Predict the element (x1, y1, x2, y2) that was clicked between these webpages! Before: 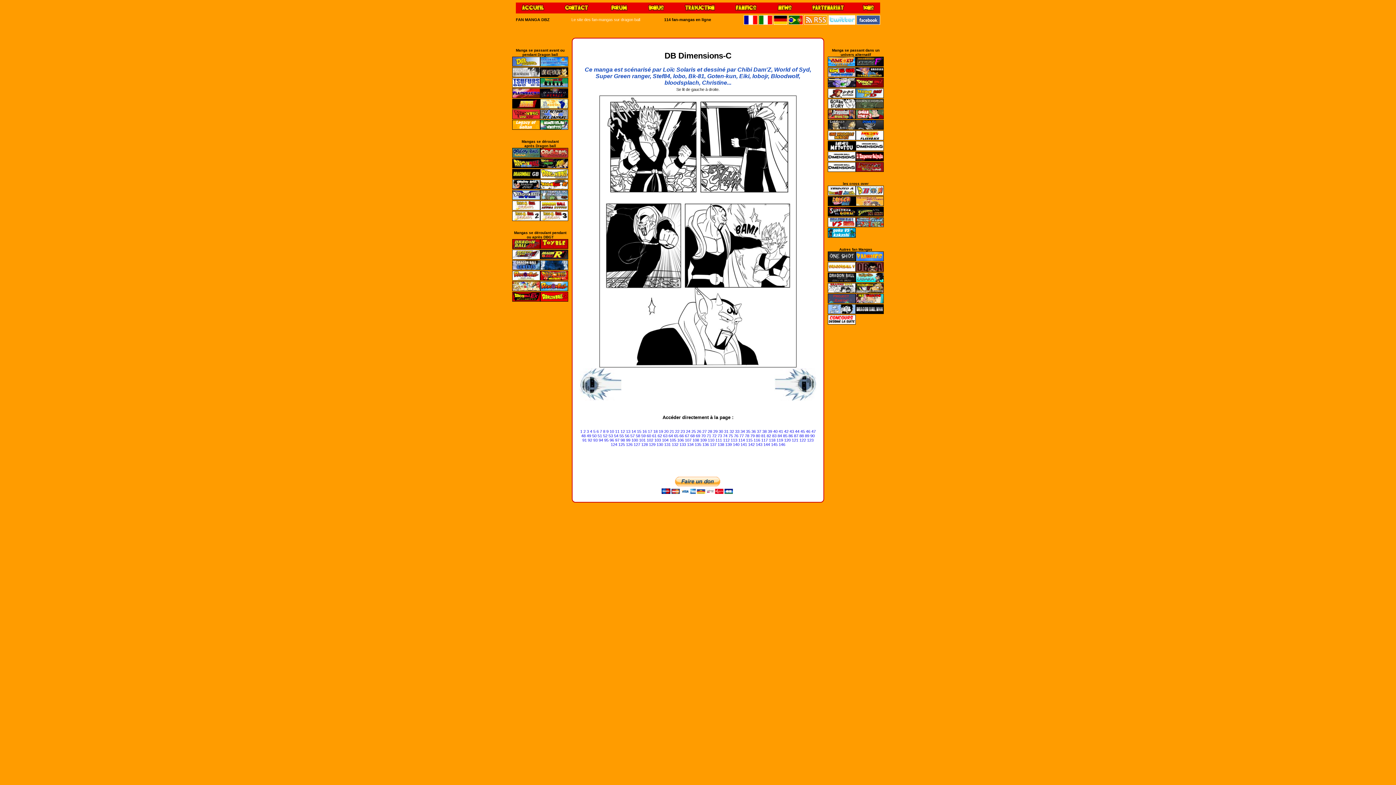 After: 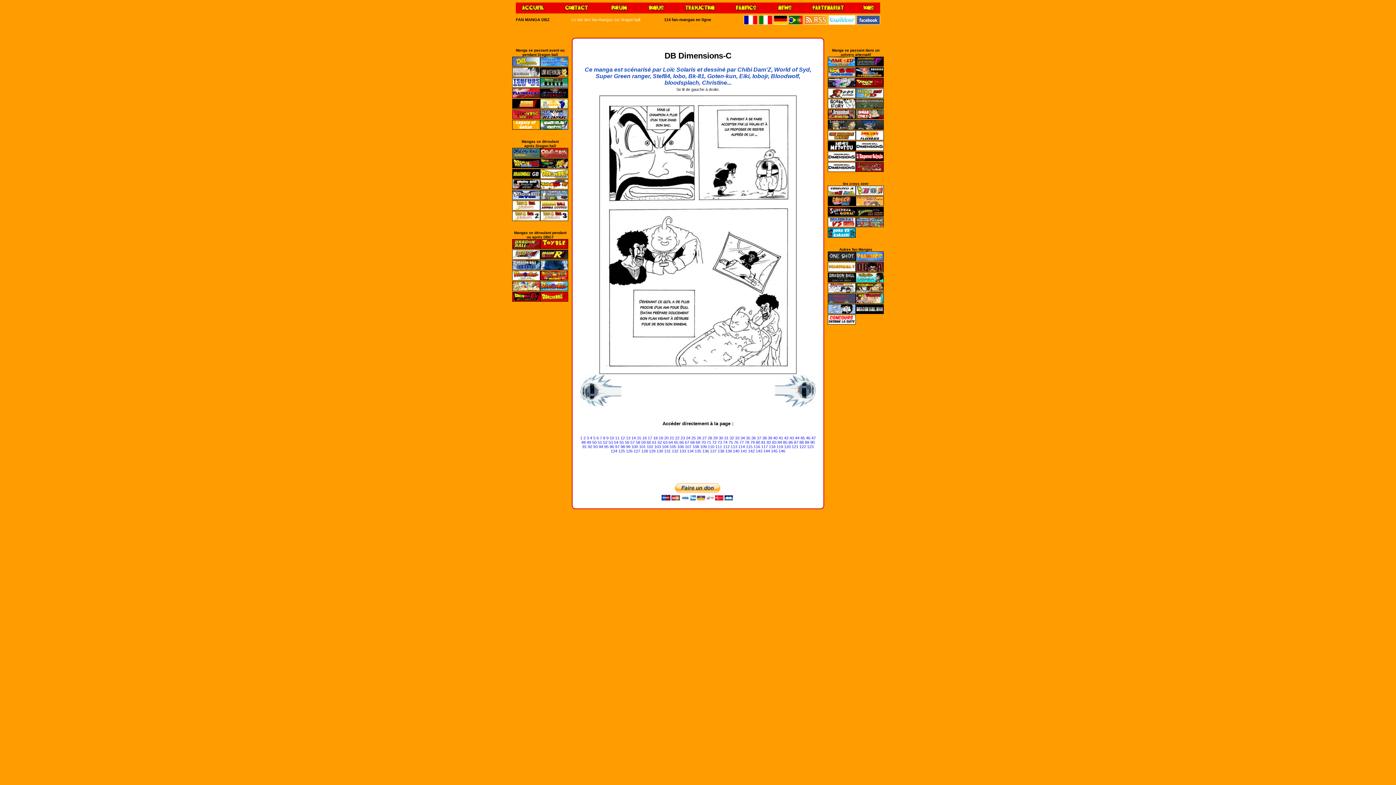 Action: bbox: (692, 438, 699, 442) label: 108